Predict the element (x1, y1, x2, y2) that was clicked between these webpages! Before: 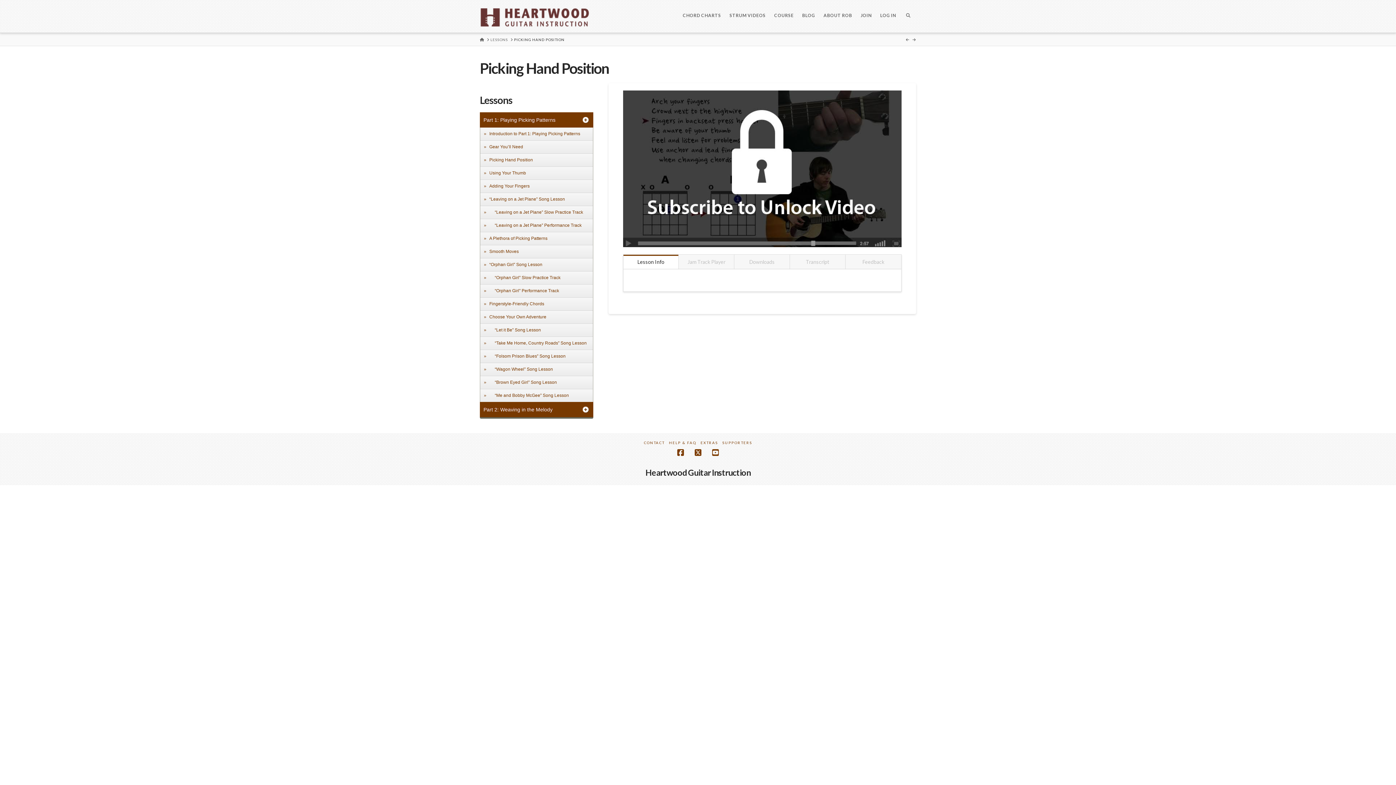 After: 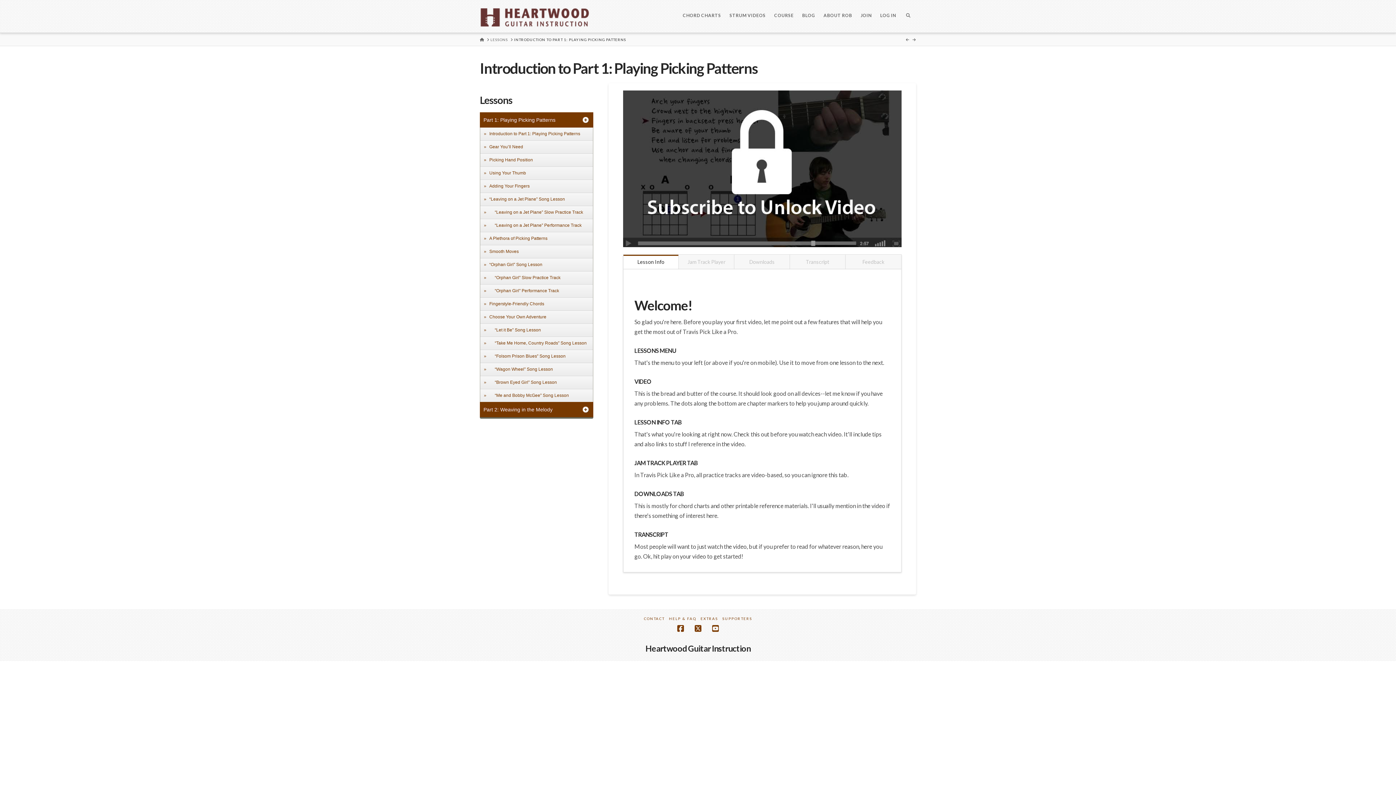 Action: bbox: (480, 127, 582, 140) label: Introduction to Part 1: Playing Picking Patterns